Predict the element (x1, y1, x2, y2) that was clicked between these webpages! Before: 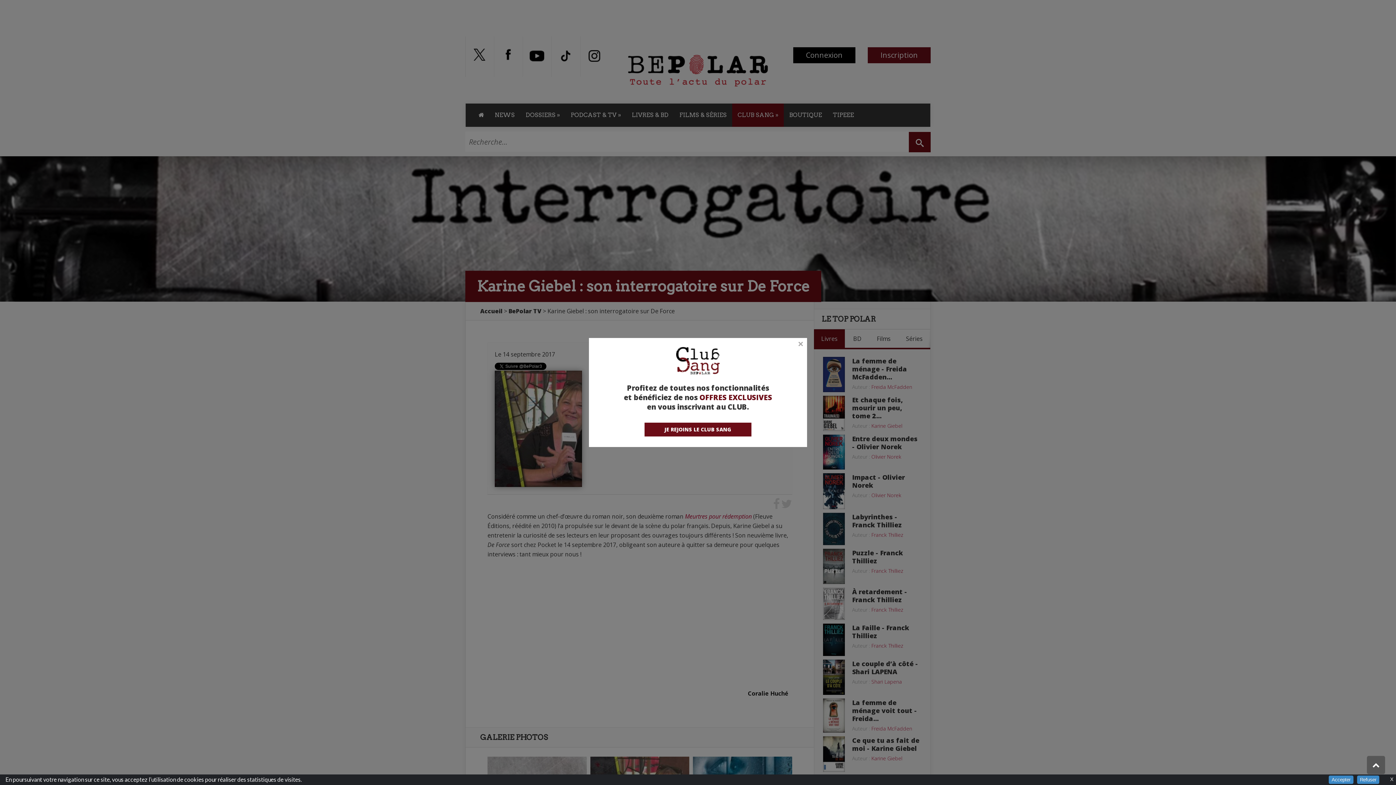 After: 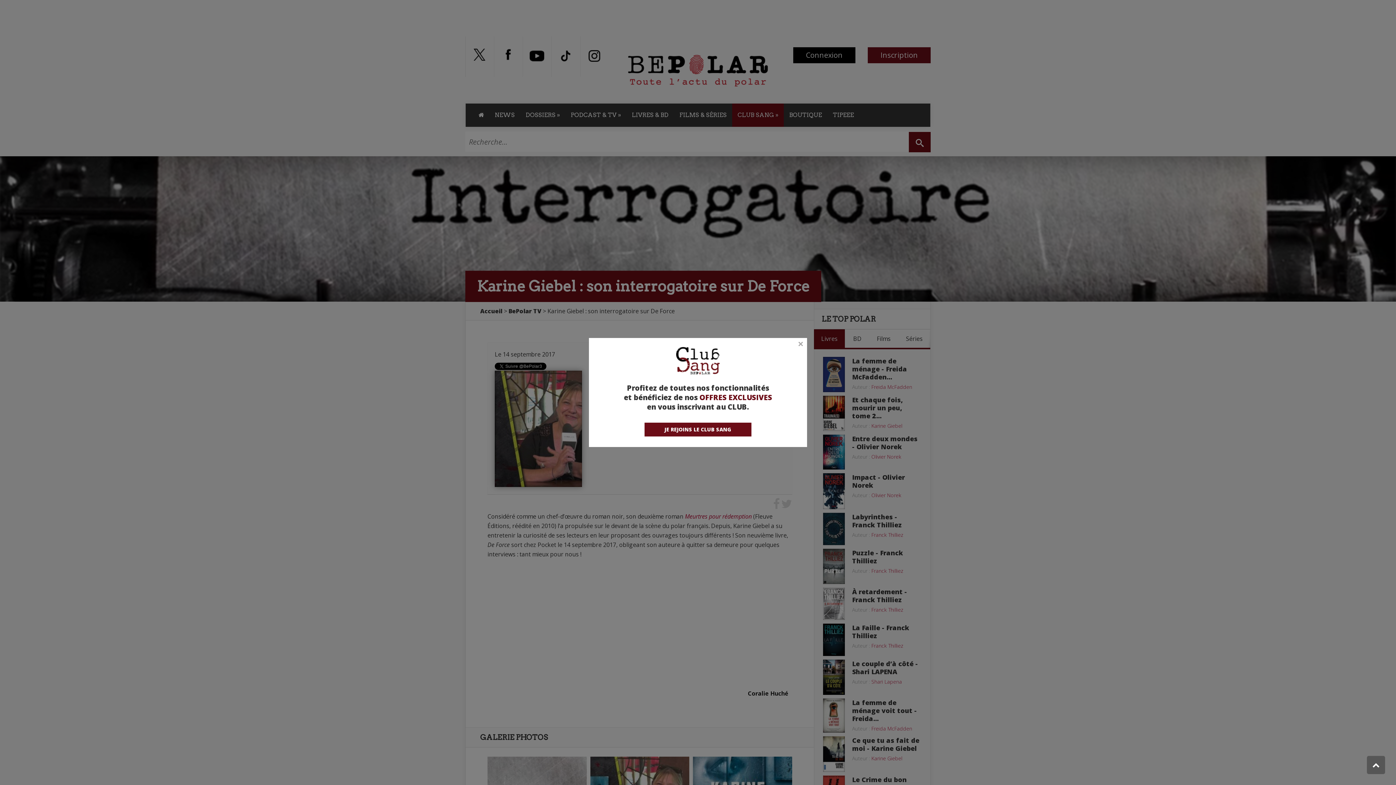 Action: label: Refuser bbox: (1357, 776, 1379, 784)